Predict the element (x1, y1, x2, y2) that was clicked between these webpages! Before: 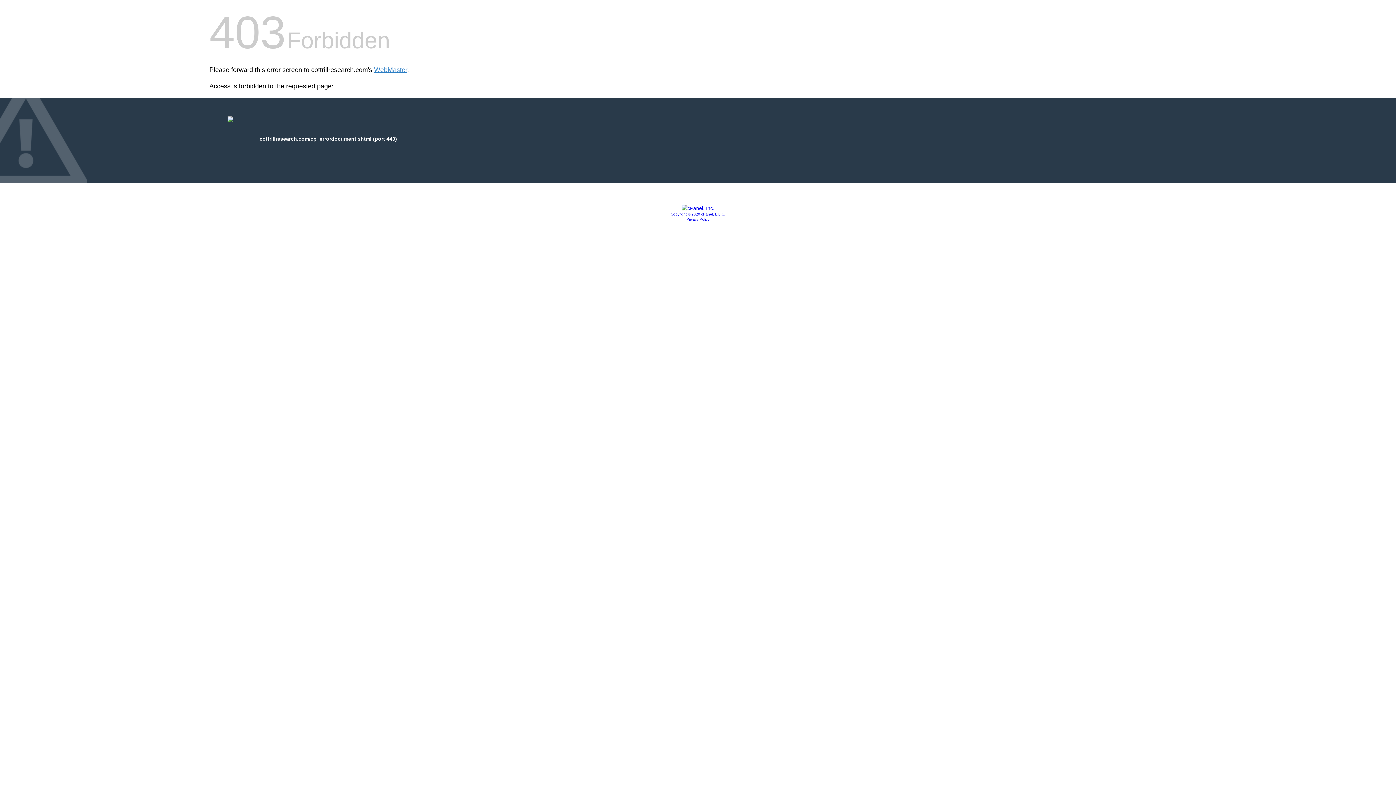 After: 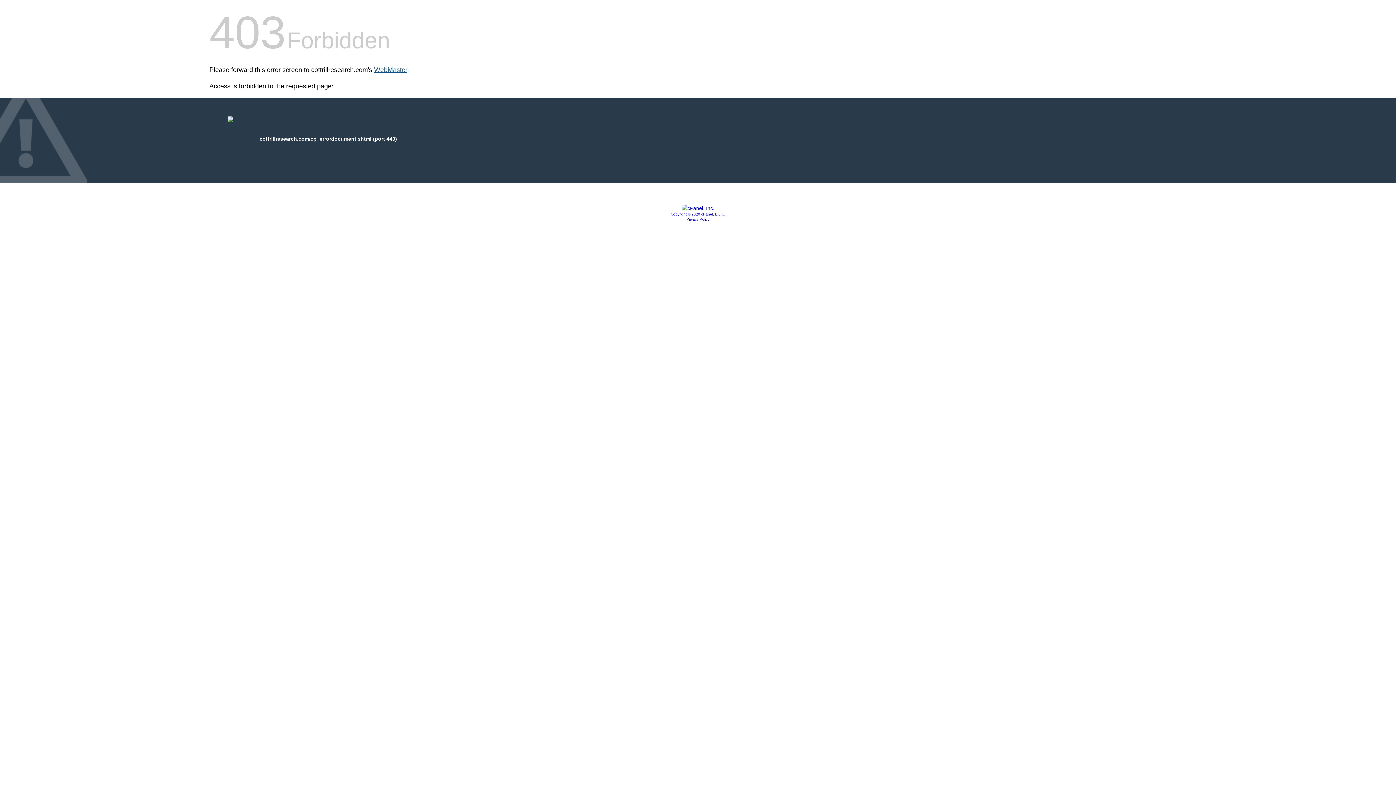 Action: label: WebMaster bbox: (374, 66, 407, 73)